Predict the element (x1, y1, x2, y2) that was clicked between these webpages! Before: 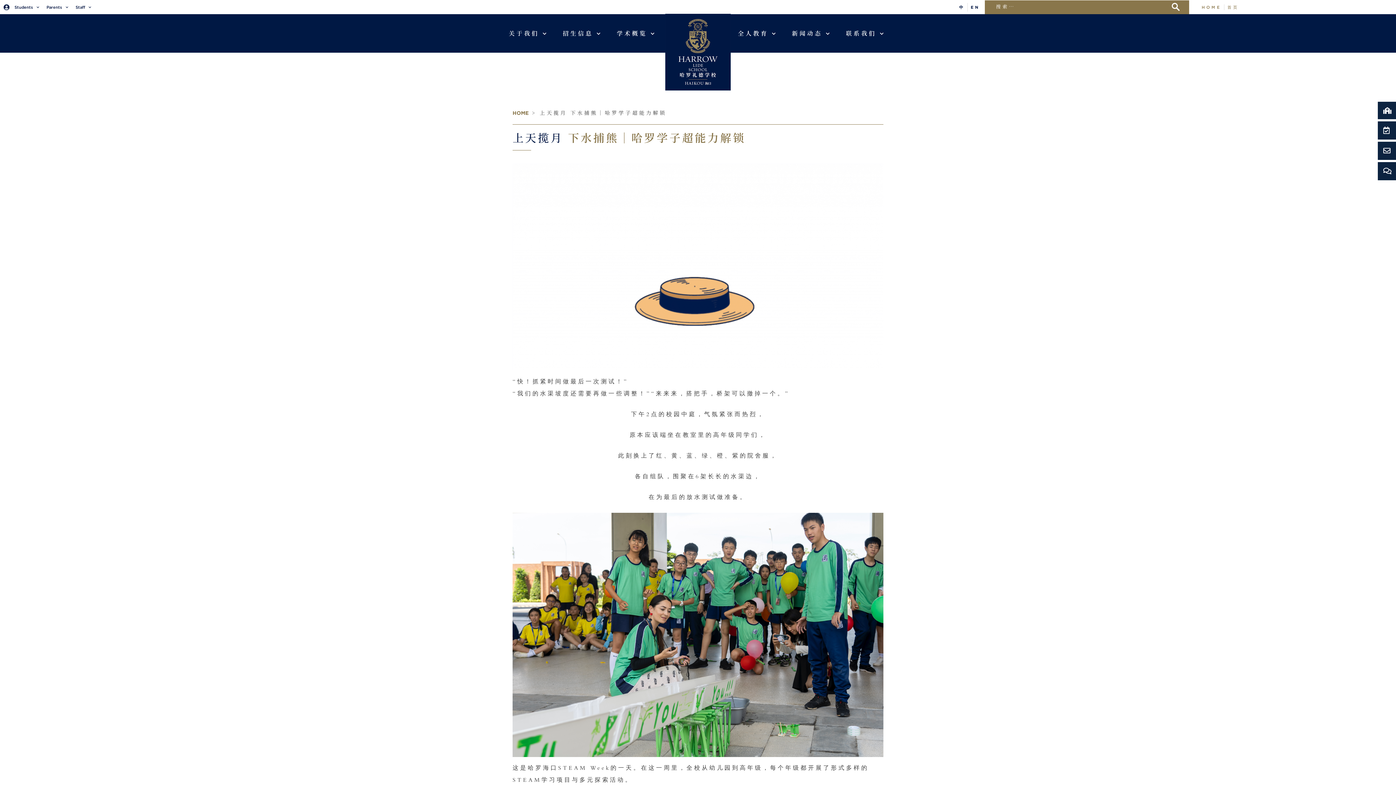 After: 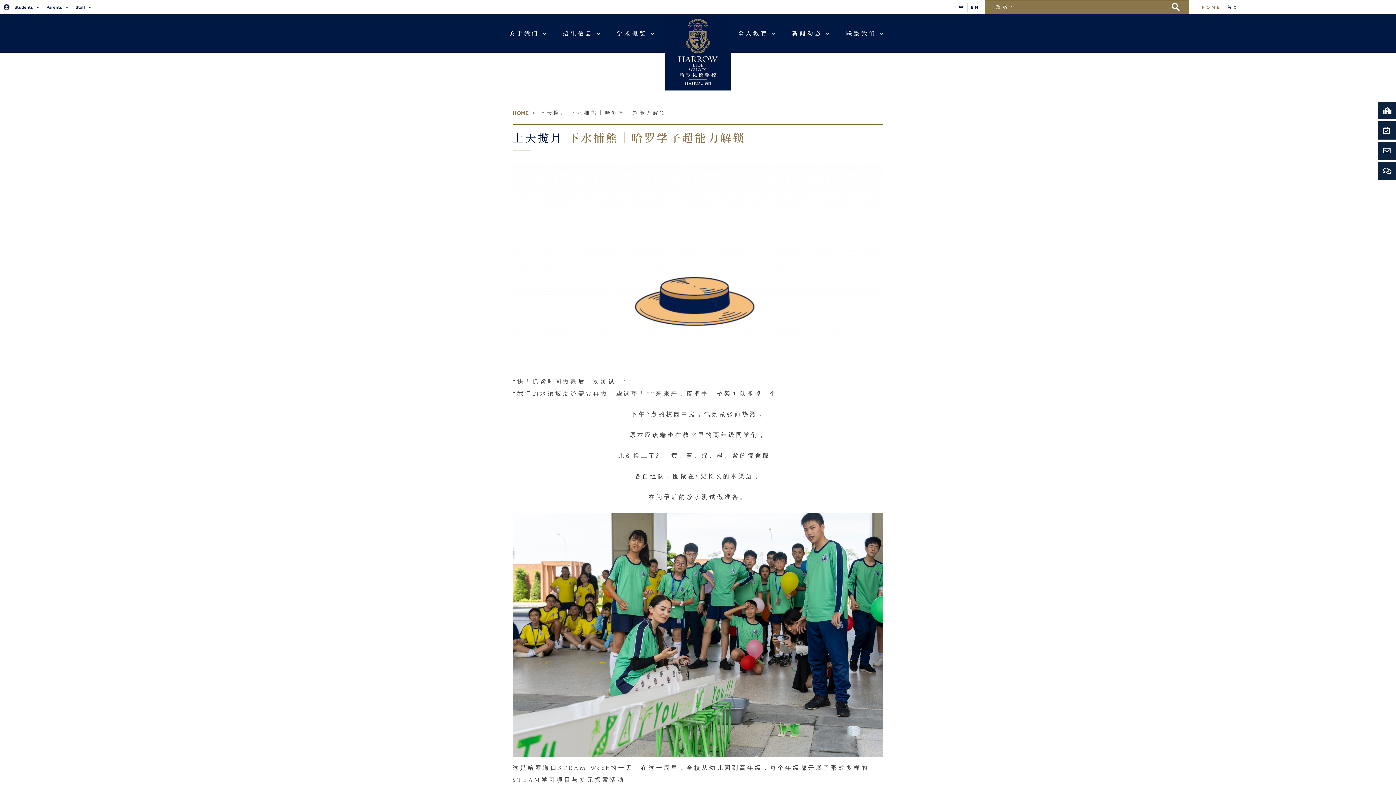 Action: label: 首页 bbox: (1227, 4, 1239, 10)